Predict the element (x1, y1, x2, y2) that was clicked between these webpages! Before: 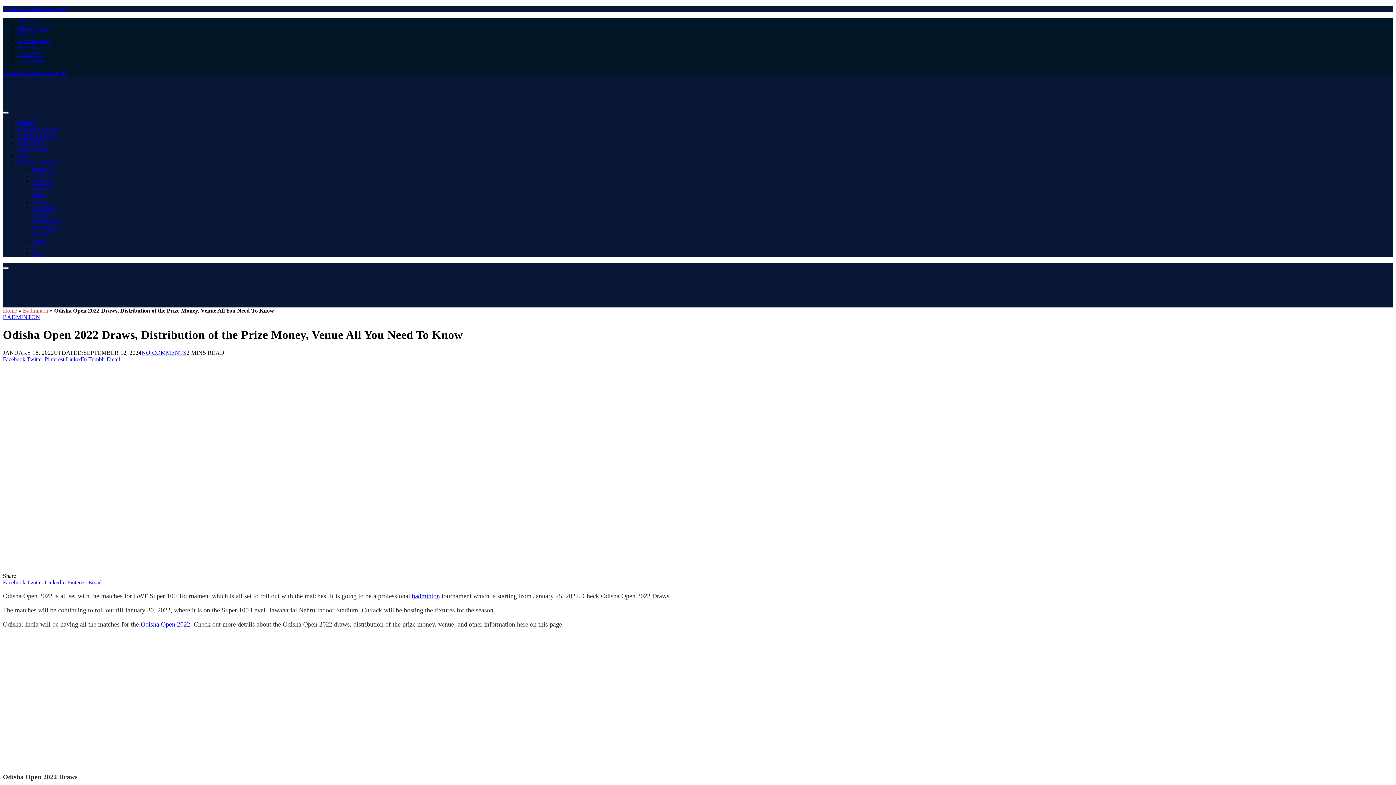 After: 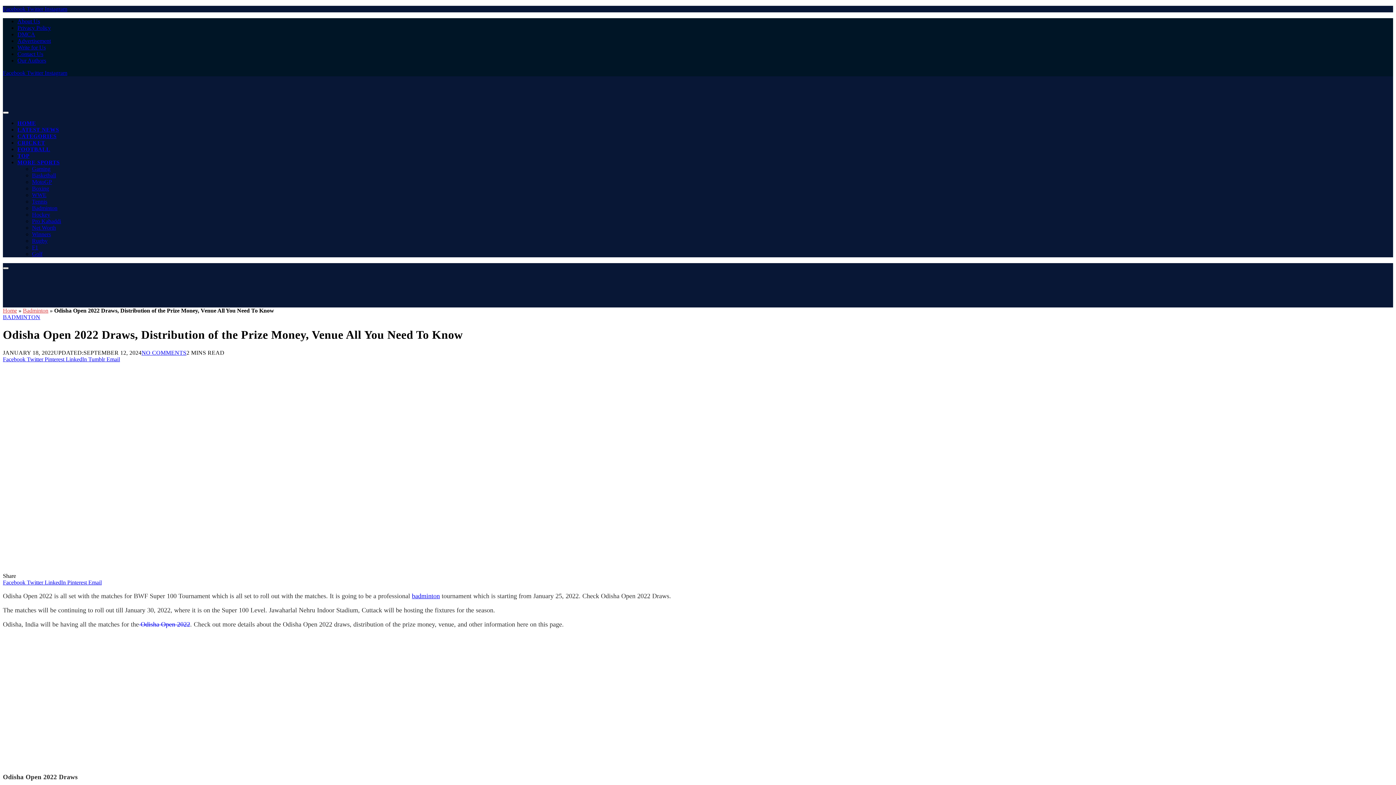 Action: label: Menu bbox: (2, 267, 8, 269)